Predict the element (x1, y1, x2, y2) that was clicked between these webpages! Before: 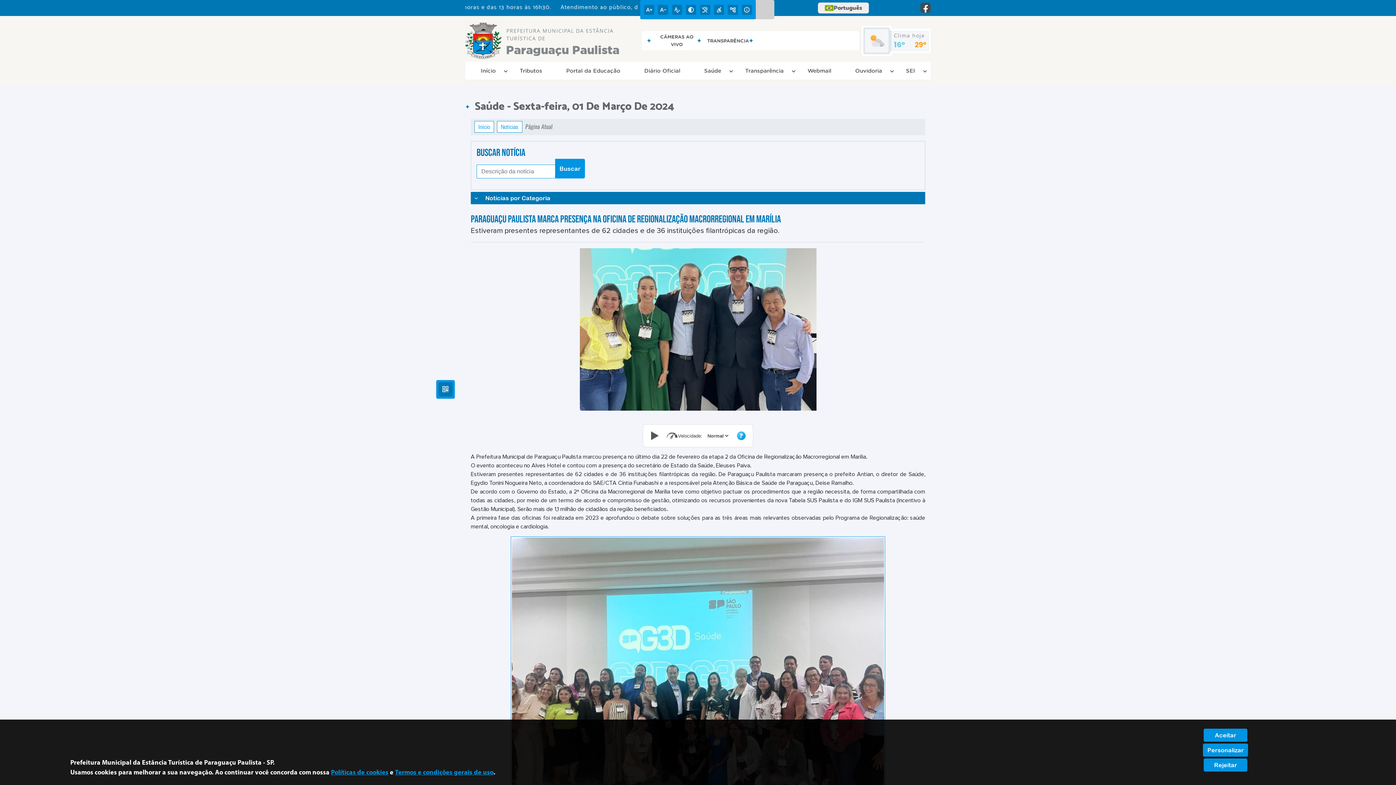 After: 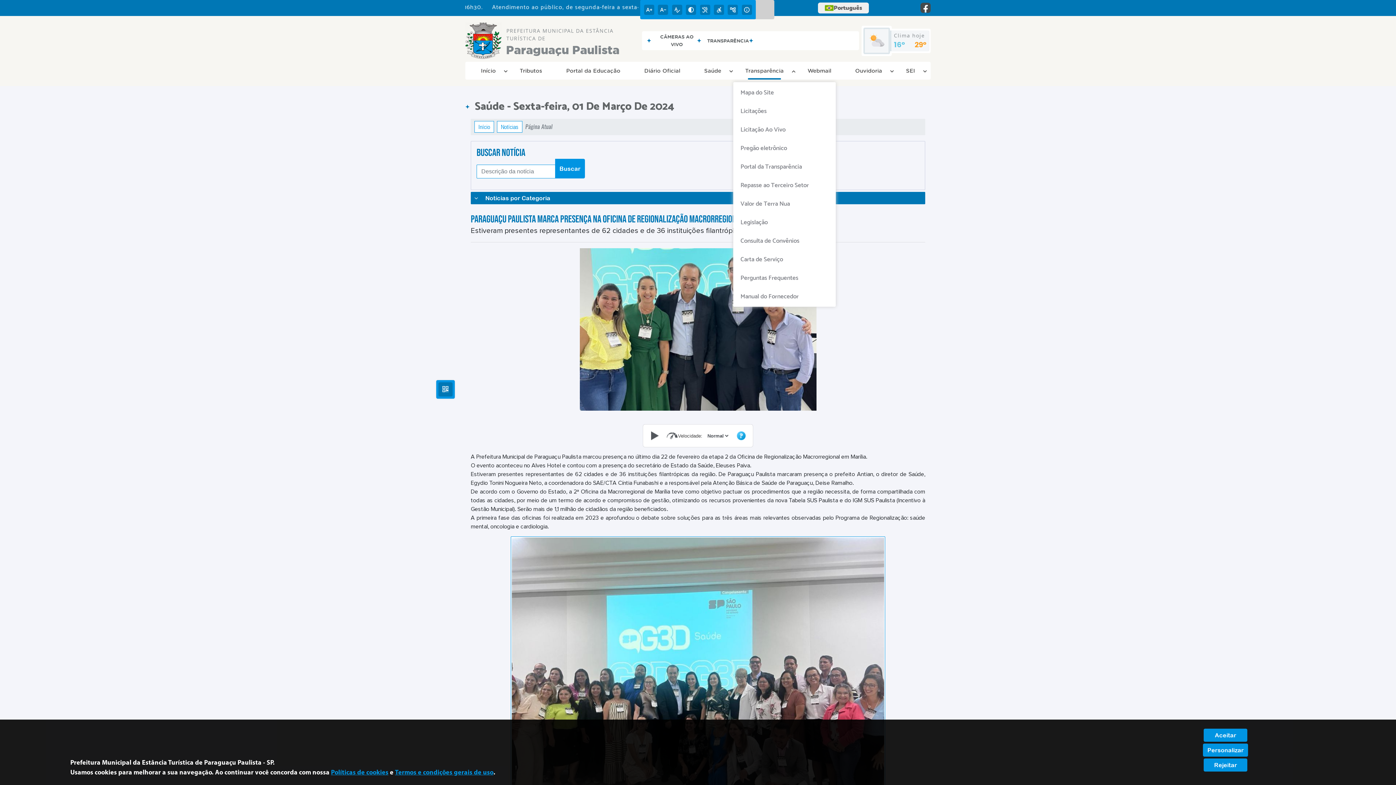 Action: bbox: (735, 64, 794, 77) label: Transparência